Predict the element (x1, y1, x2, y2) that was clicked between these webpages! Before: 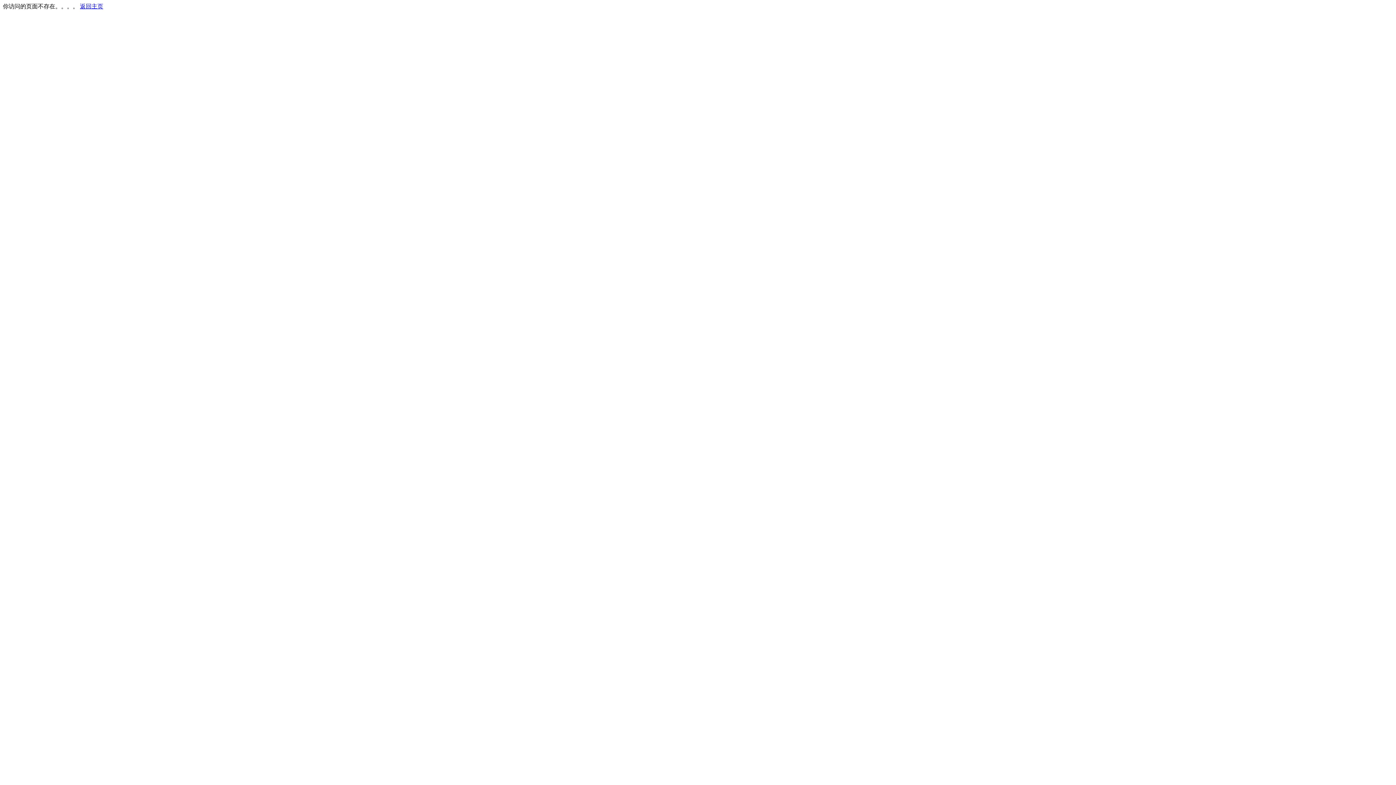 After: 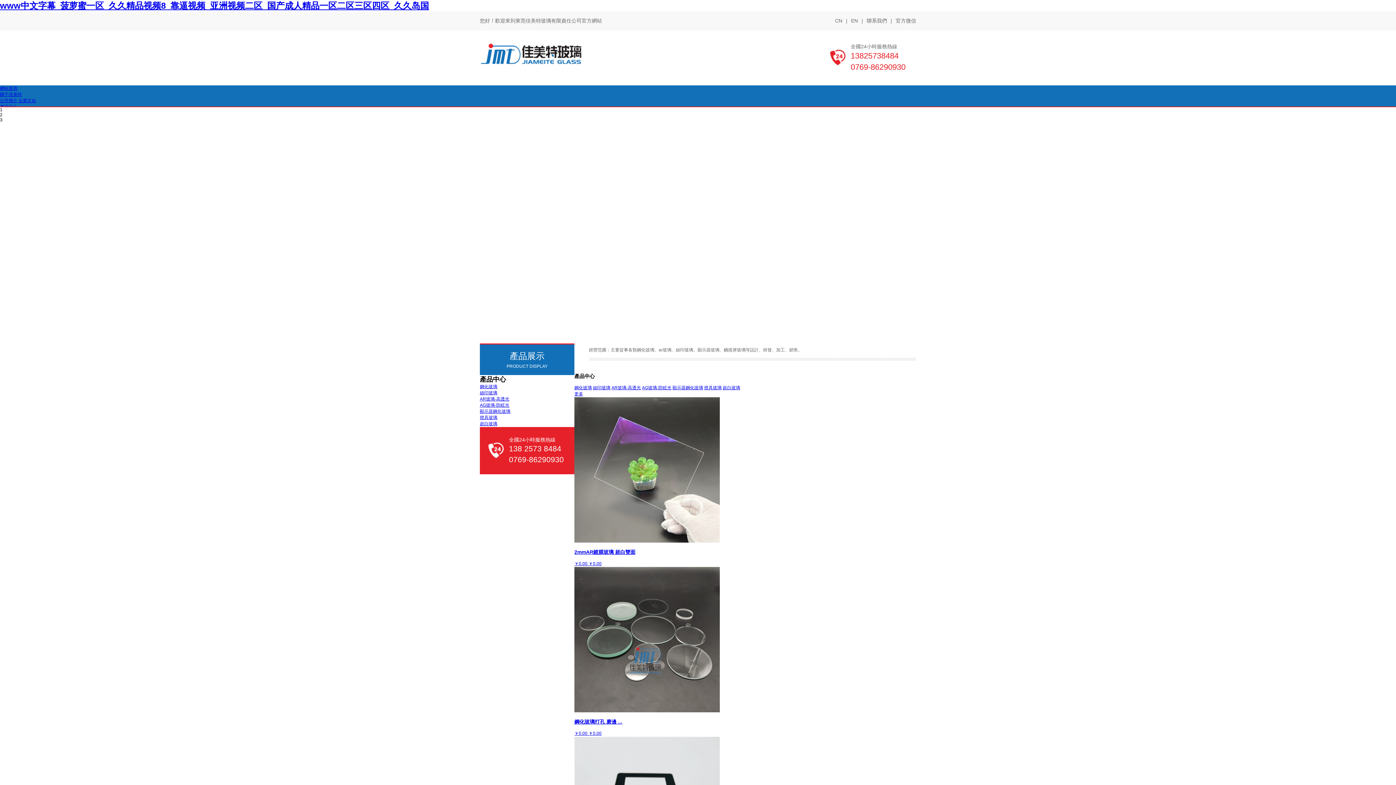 Action: bbox: (80, 3, 103, 9) label: 返回主页